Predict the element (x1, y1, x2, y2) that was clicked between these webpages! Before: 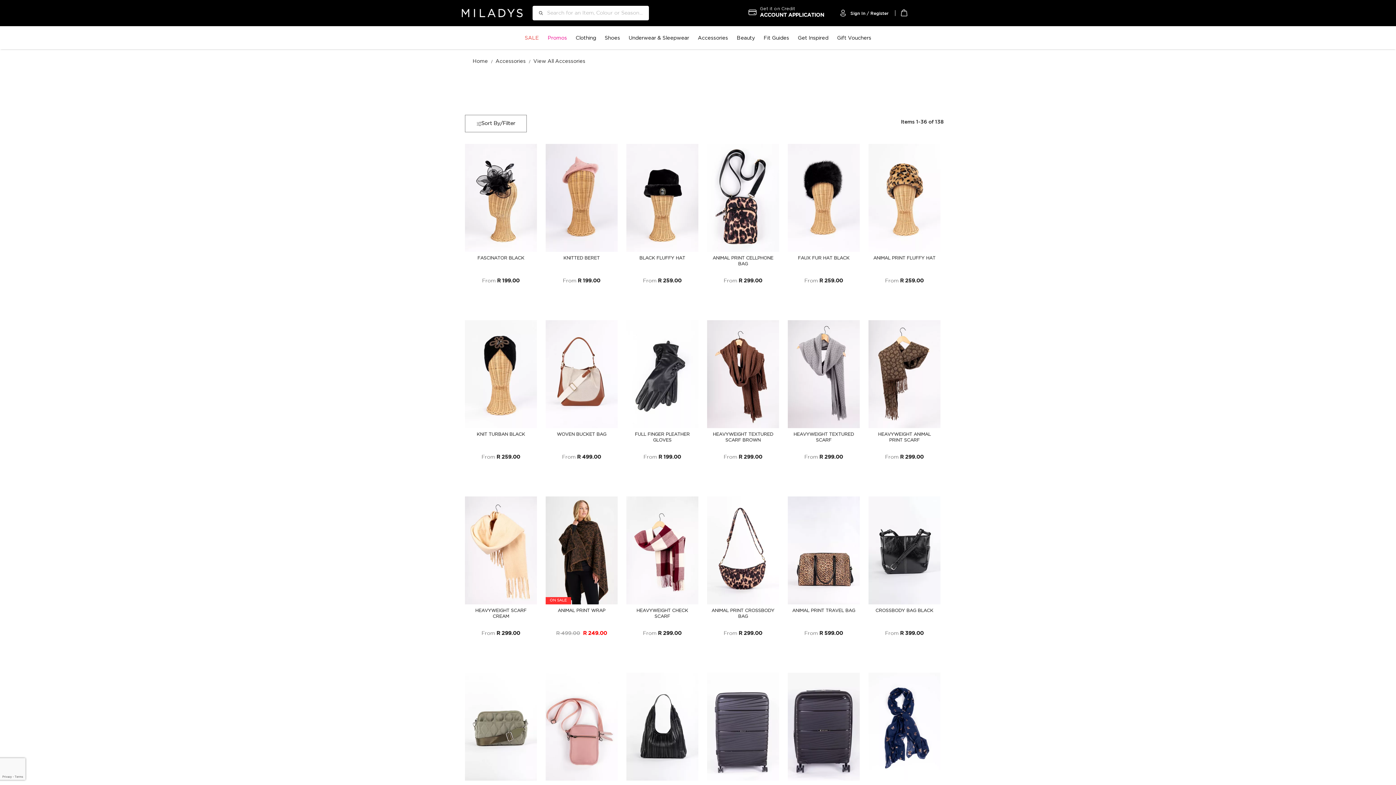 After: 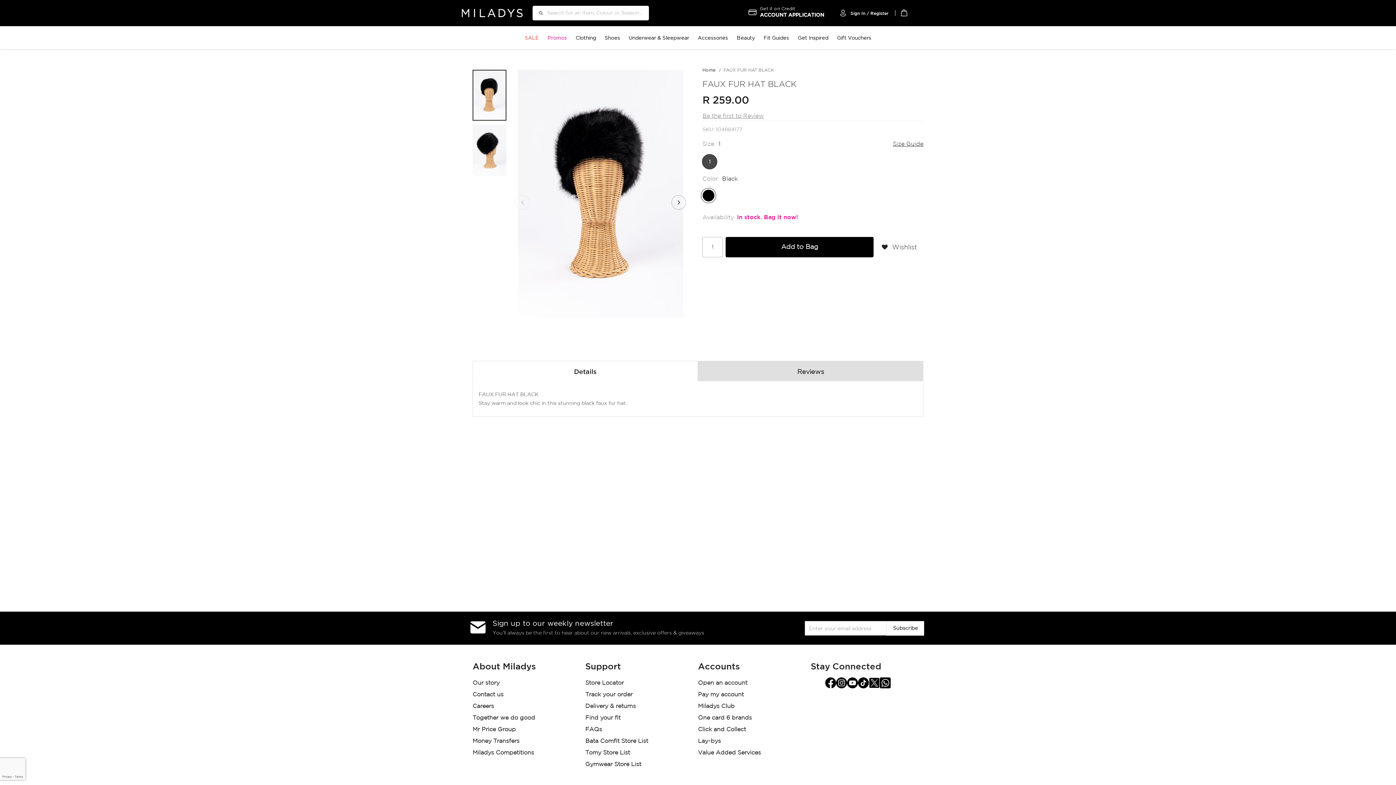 Action: bbox: (787, 144, 859, 252)